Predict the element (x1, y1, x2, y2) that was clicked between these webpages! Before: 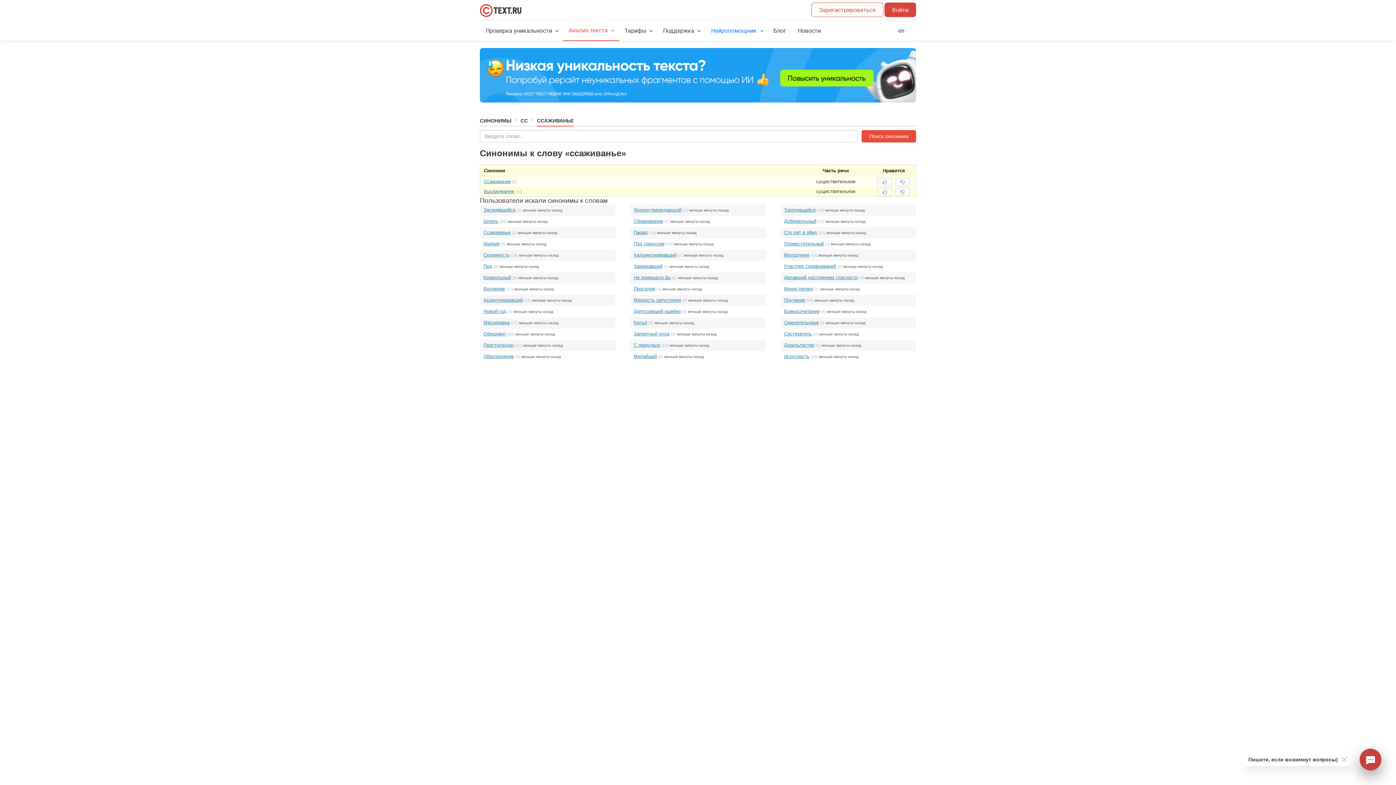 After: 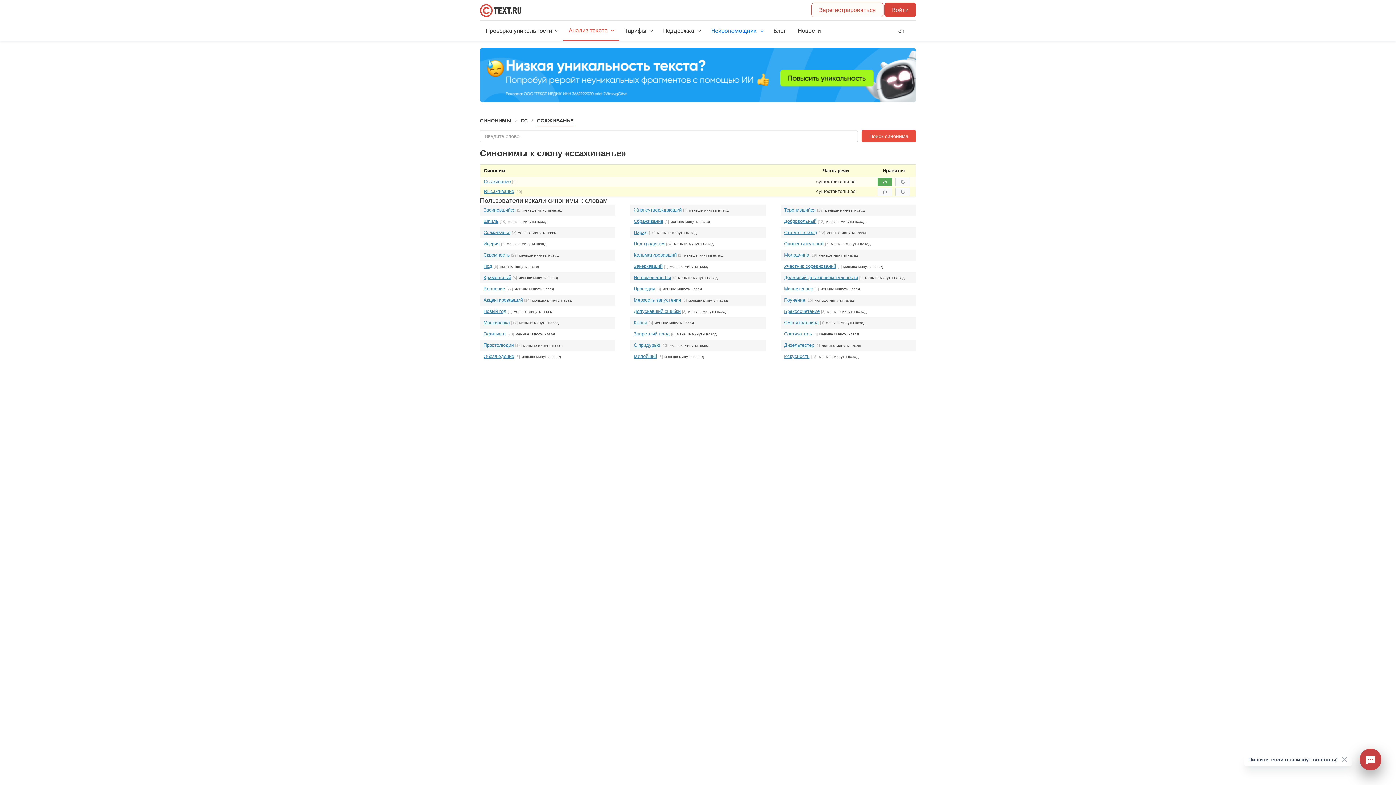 Action: bbox: (877, 178, 892, 186)